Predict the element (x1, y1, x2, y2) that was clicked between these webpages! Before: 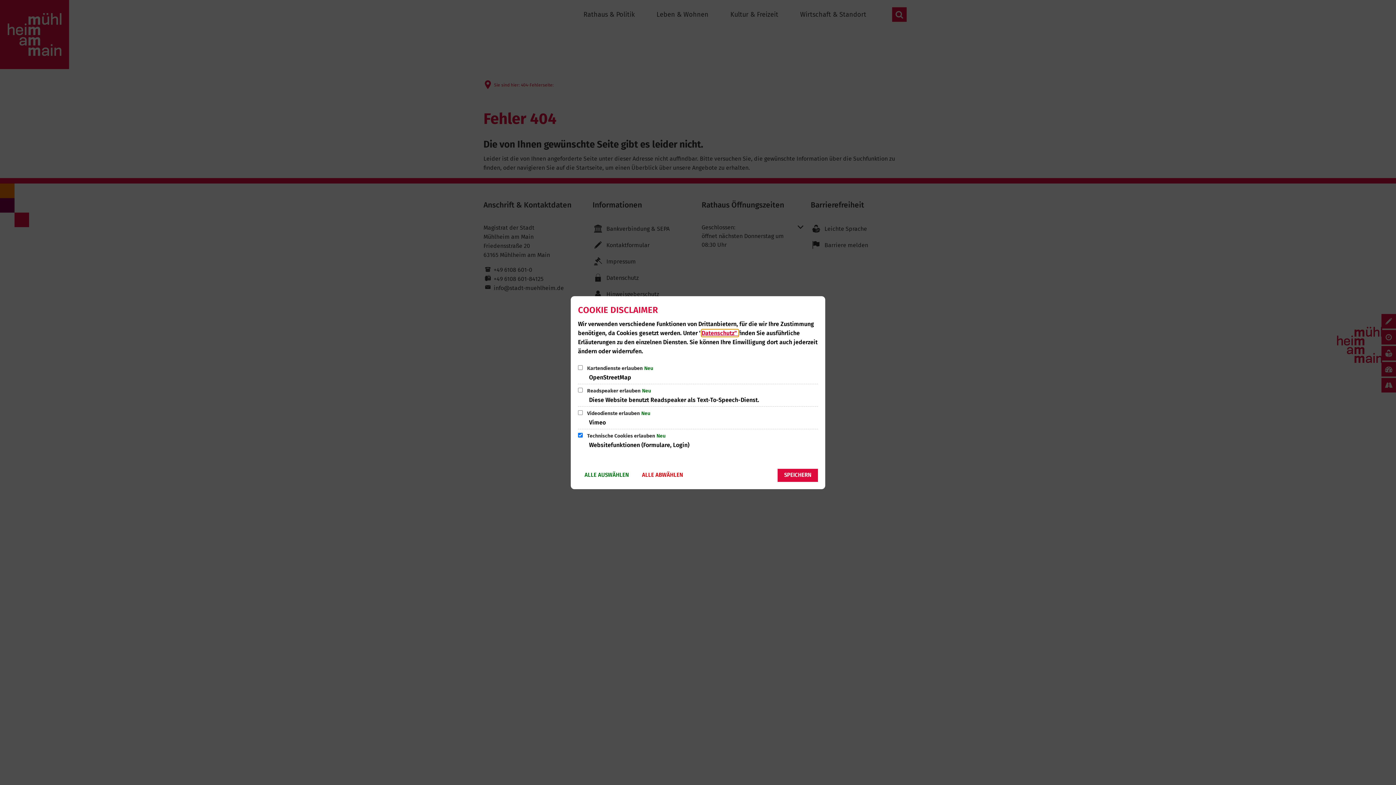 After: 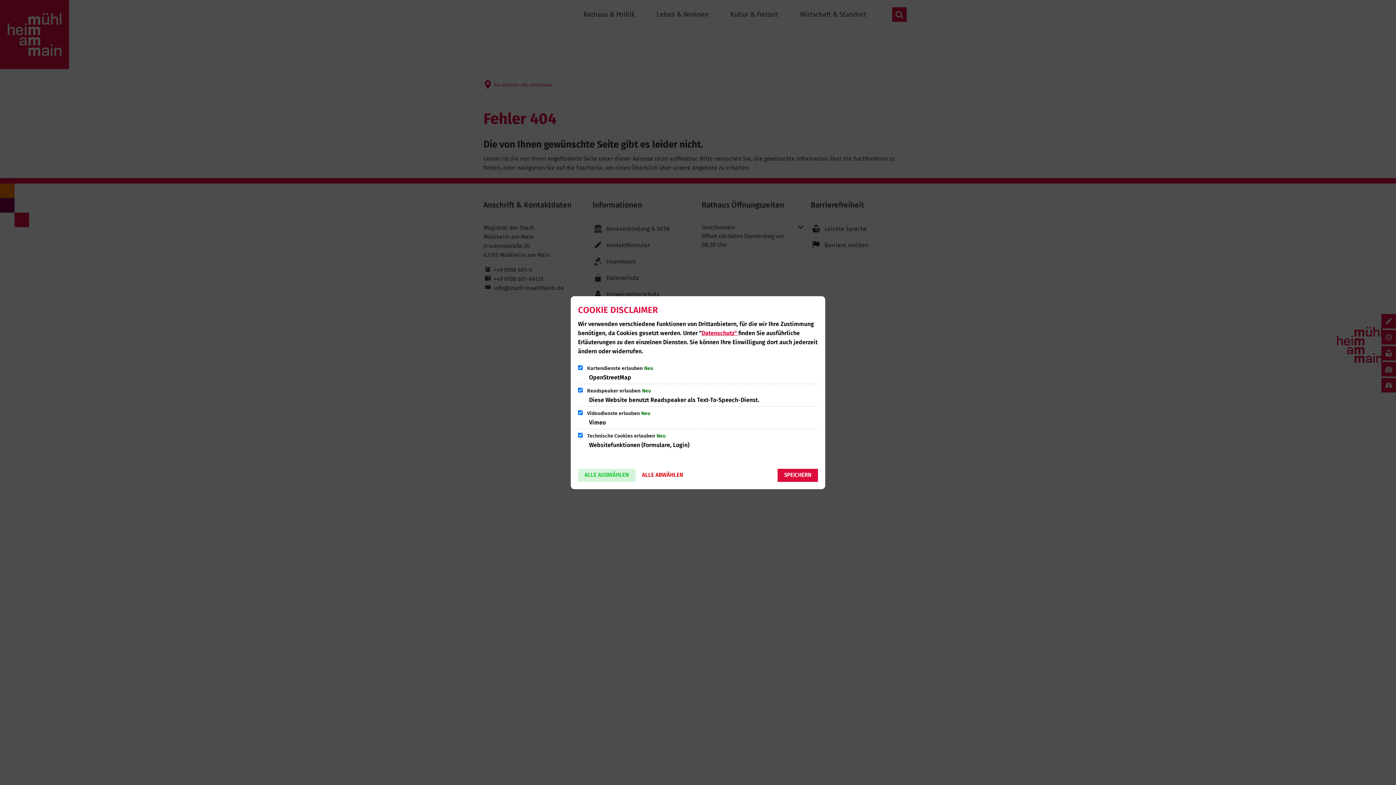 Action: label: ALLE AUSWÄHLEN bbox: (578, 468, 635, 482)